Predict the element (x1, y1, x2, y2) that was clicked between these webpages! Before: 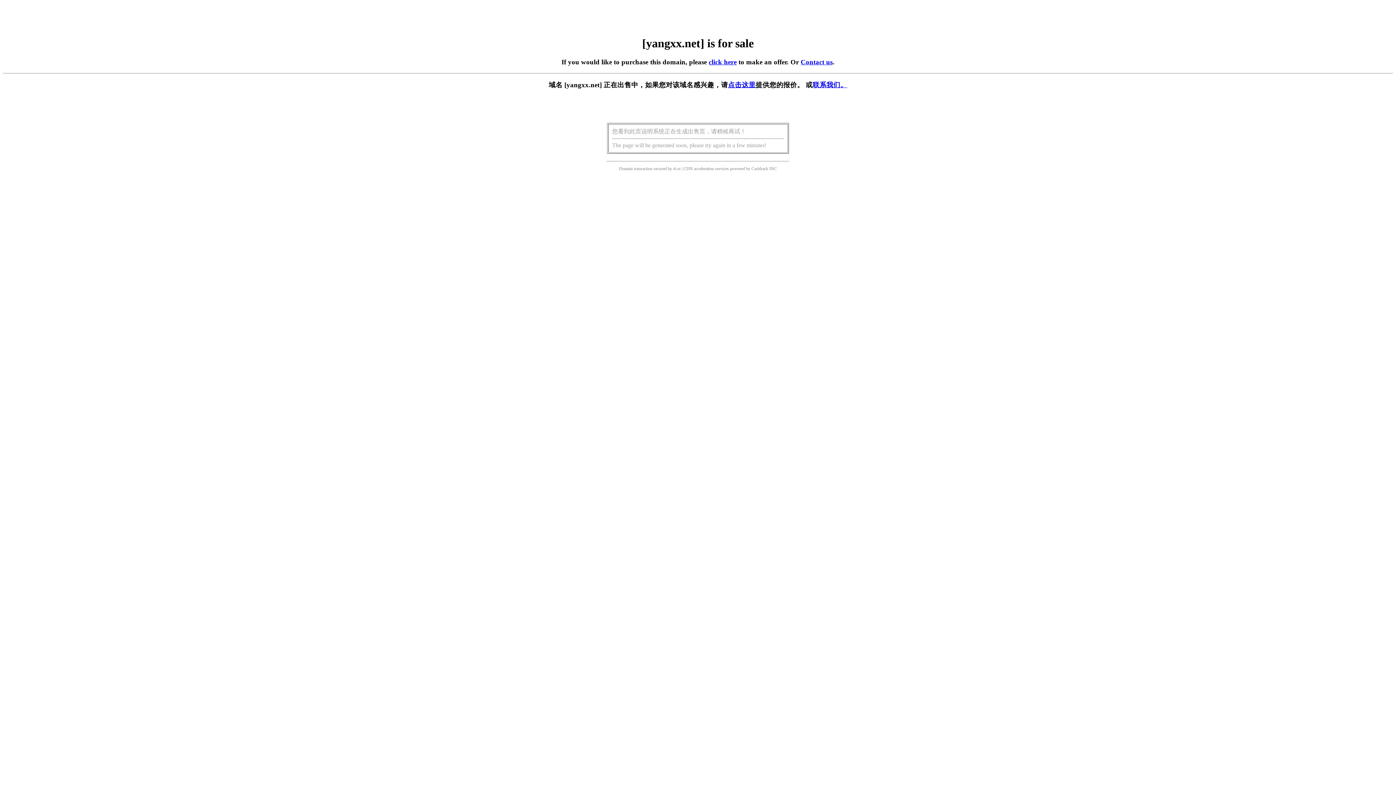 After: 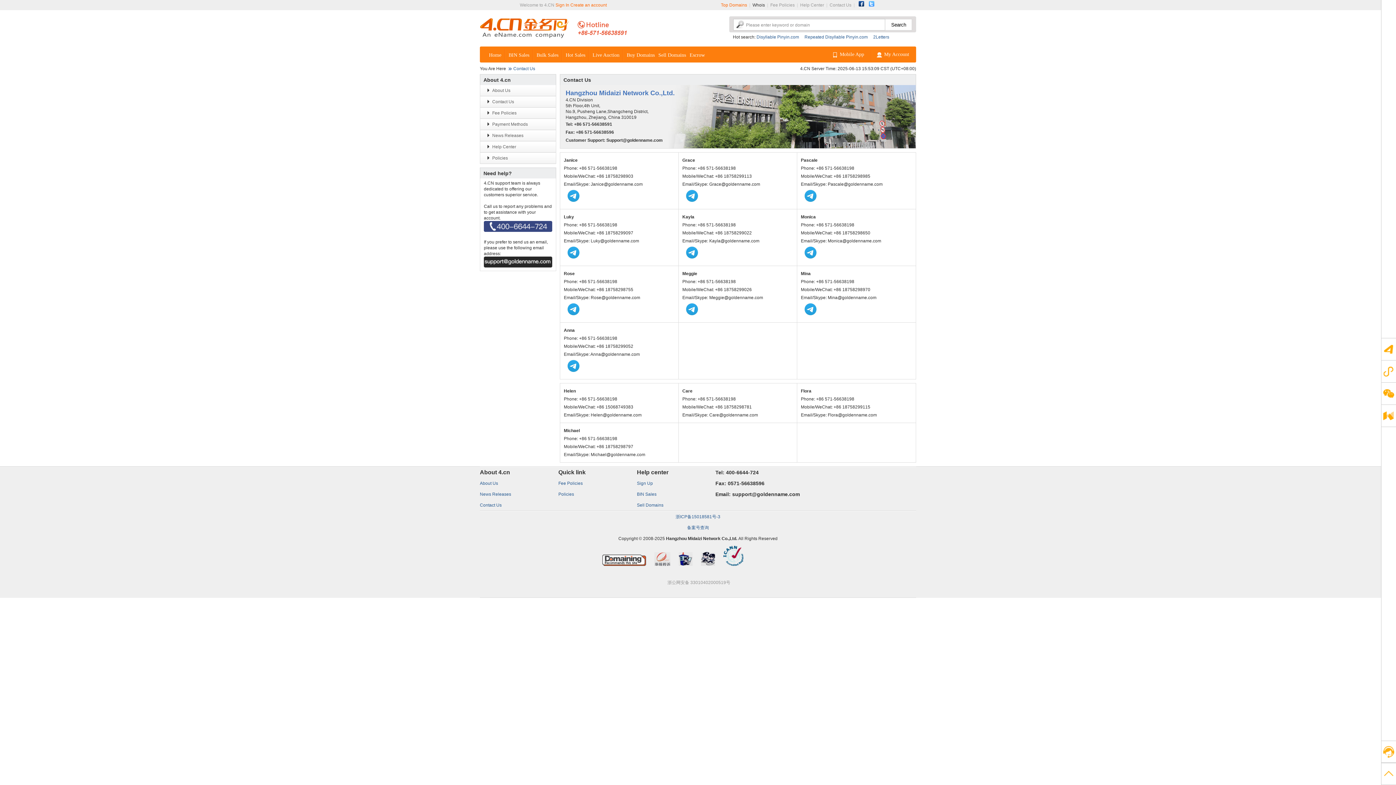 Action: label: 联系我们。 bbox: (812, 81, 847, 88)